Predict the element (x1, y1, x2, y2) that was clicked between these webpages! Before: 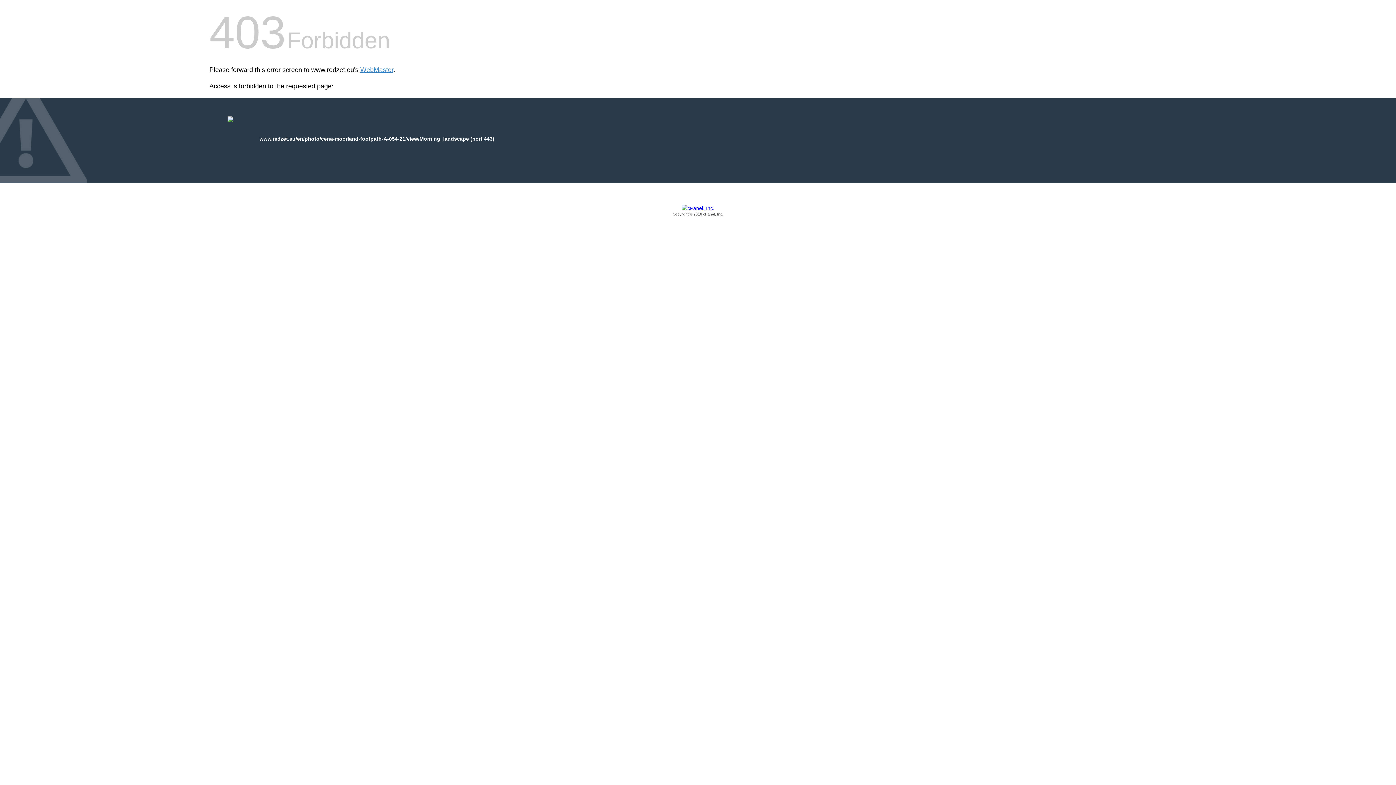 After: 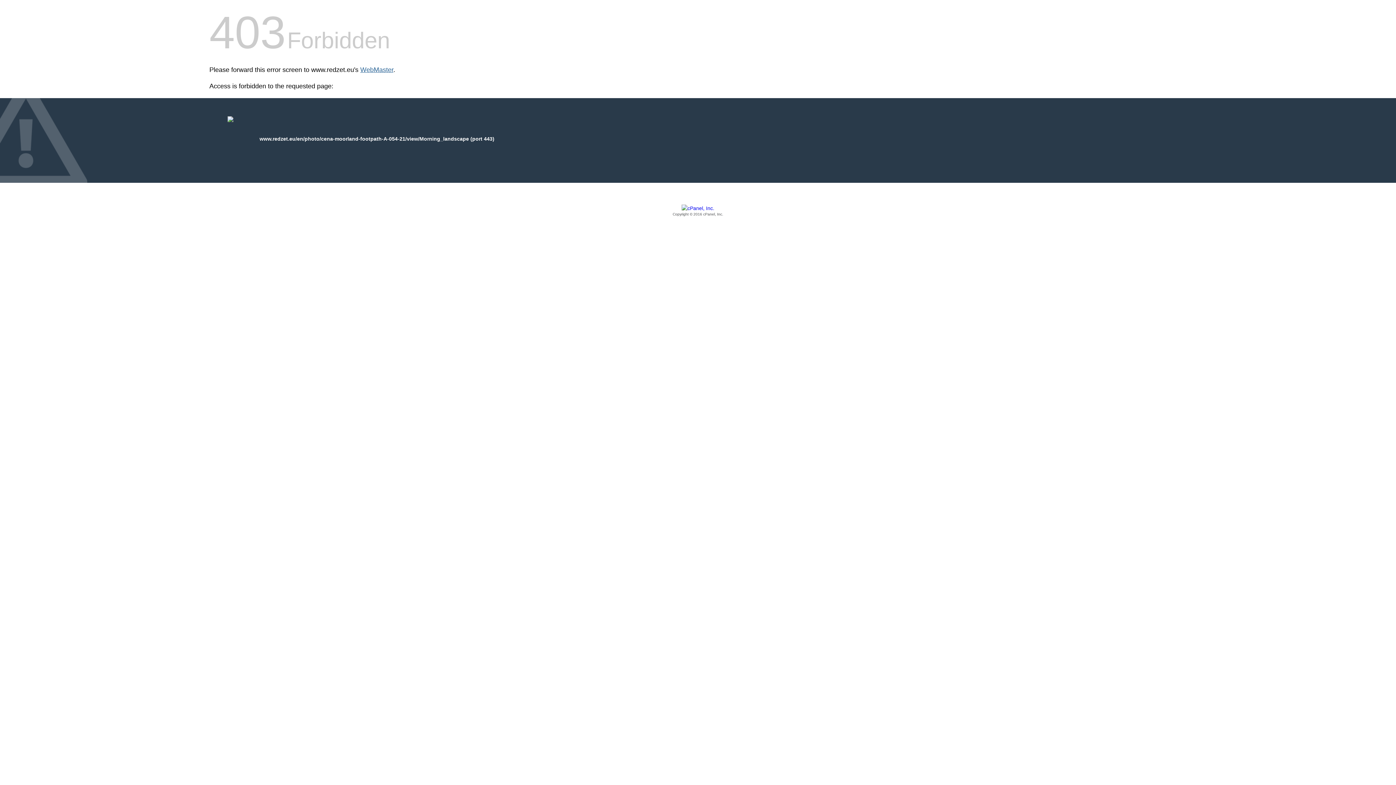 Action: label: WebMaster bbox: (360, 66, 393, 73)